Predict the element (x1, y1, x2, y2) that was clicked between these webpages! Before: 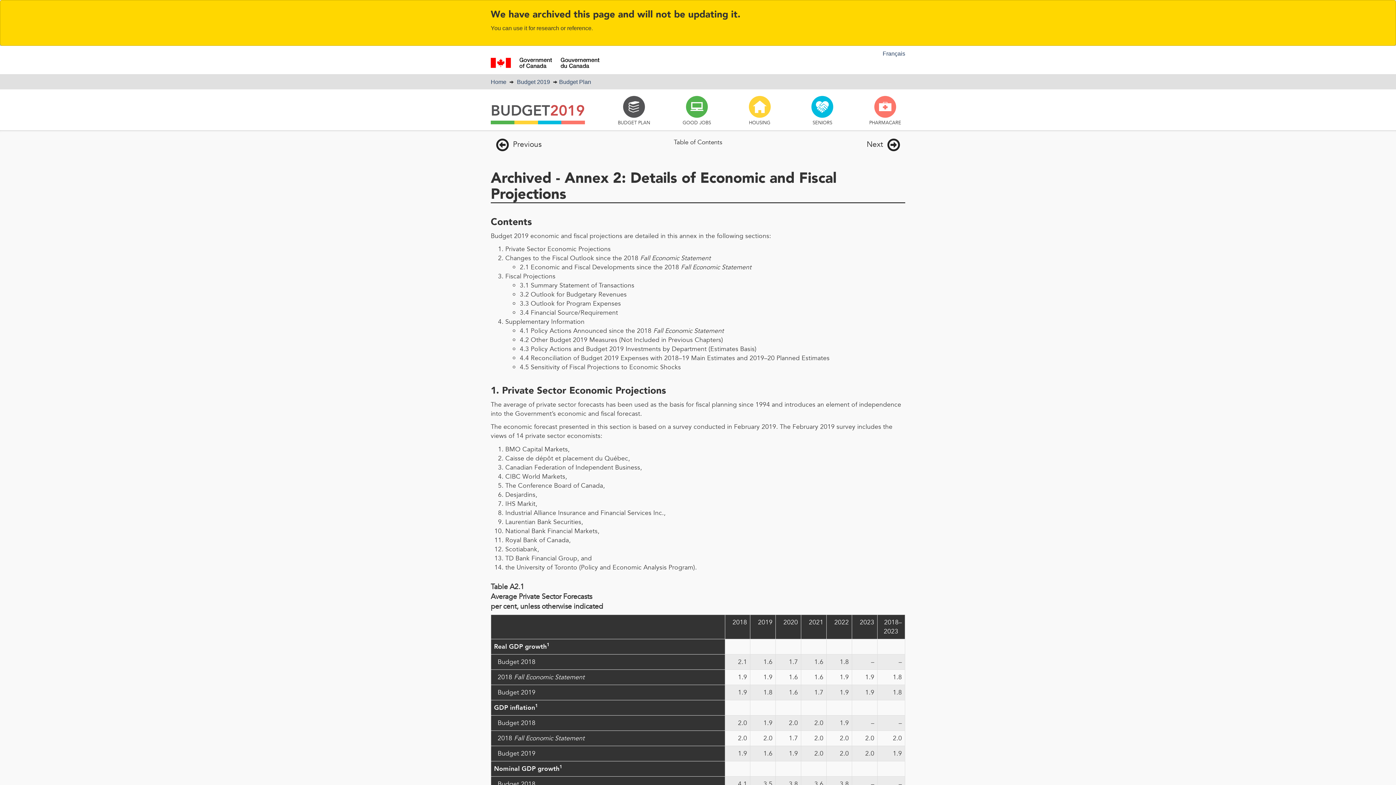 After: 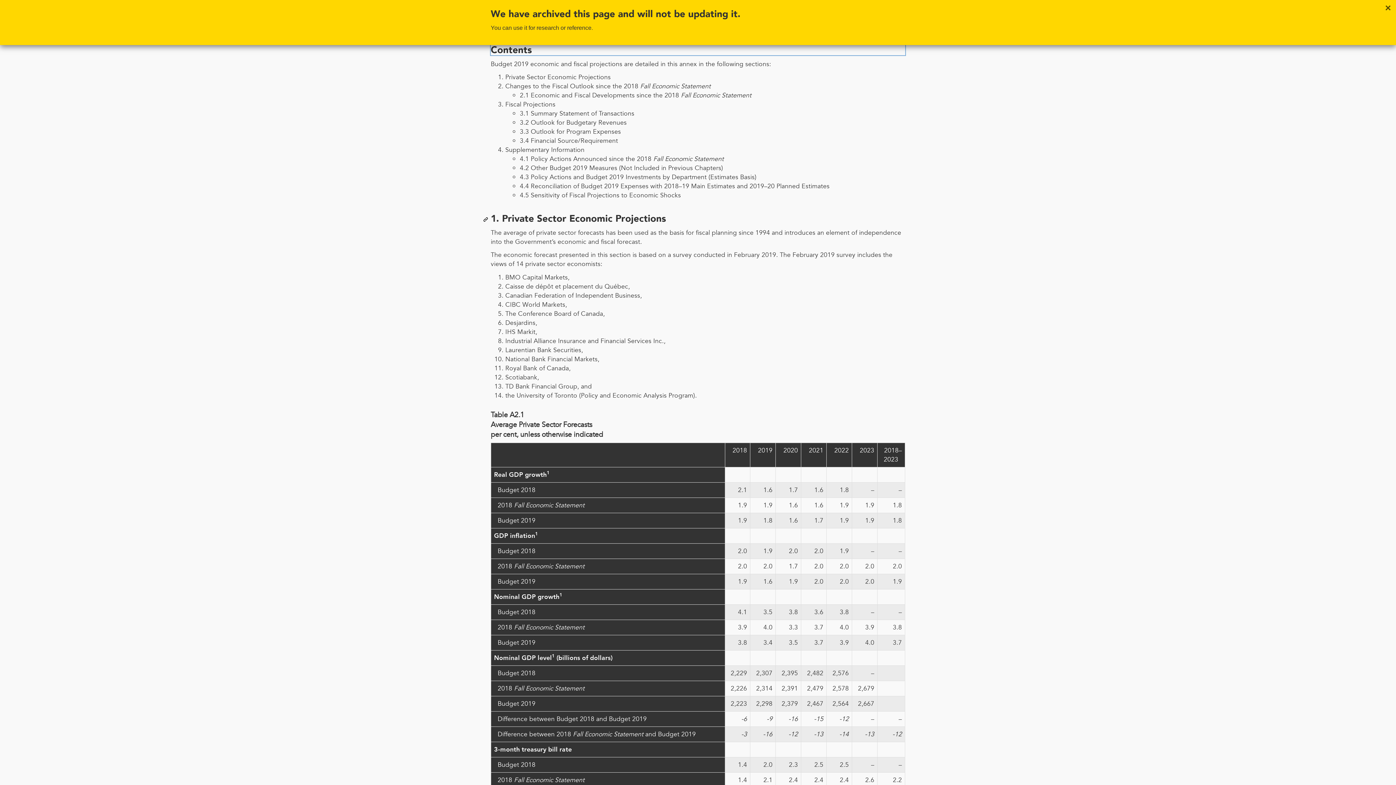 Action: bbox: (483, 217, 490, 227)